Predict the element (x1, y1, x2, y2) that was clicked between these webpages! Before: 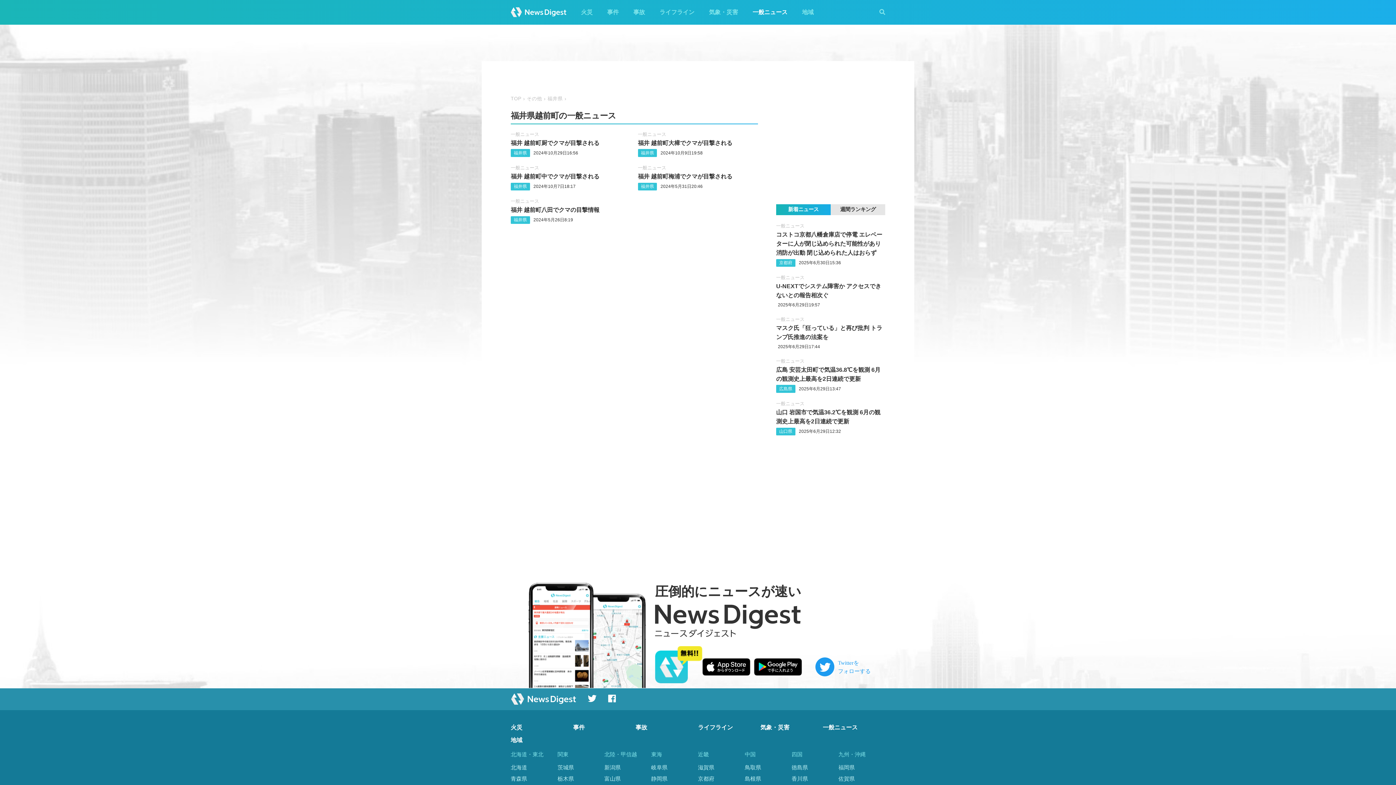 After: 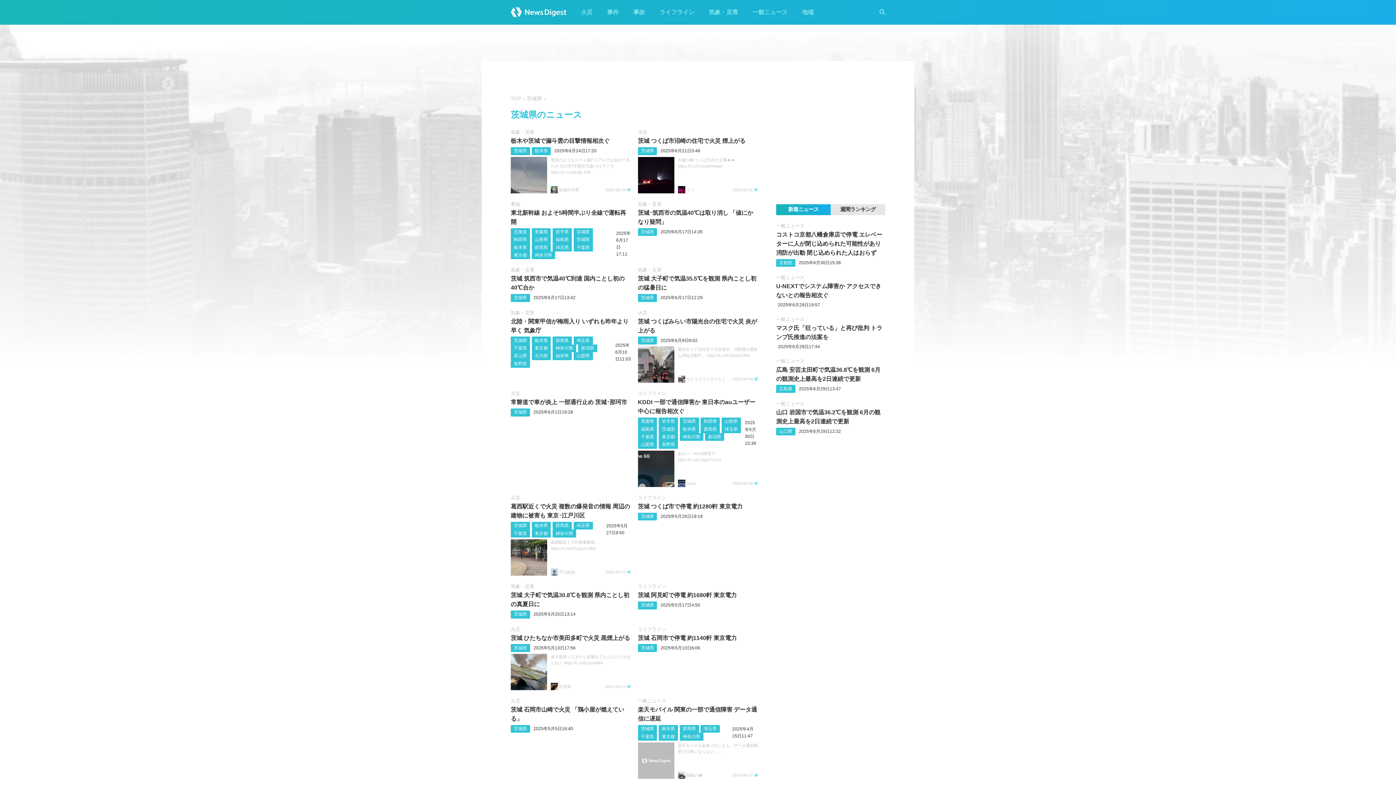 Action: bbox: (557, 762, 574, 773) label: 茨城県